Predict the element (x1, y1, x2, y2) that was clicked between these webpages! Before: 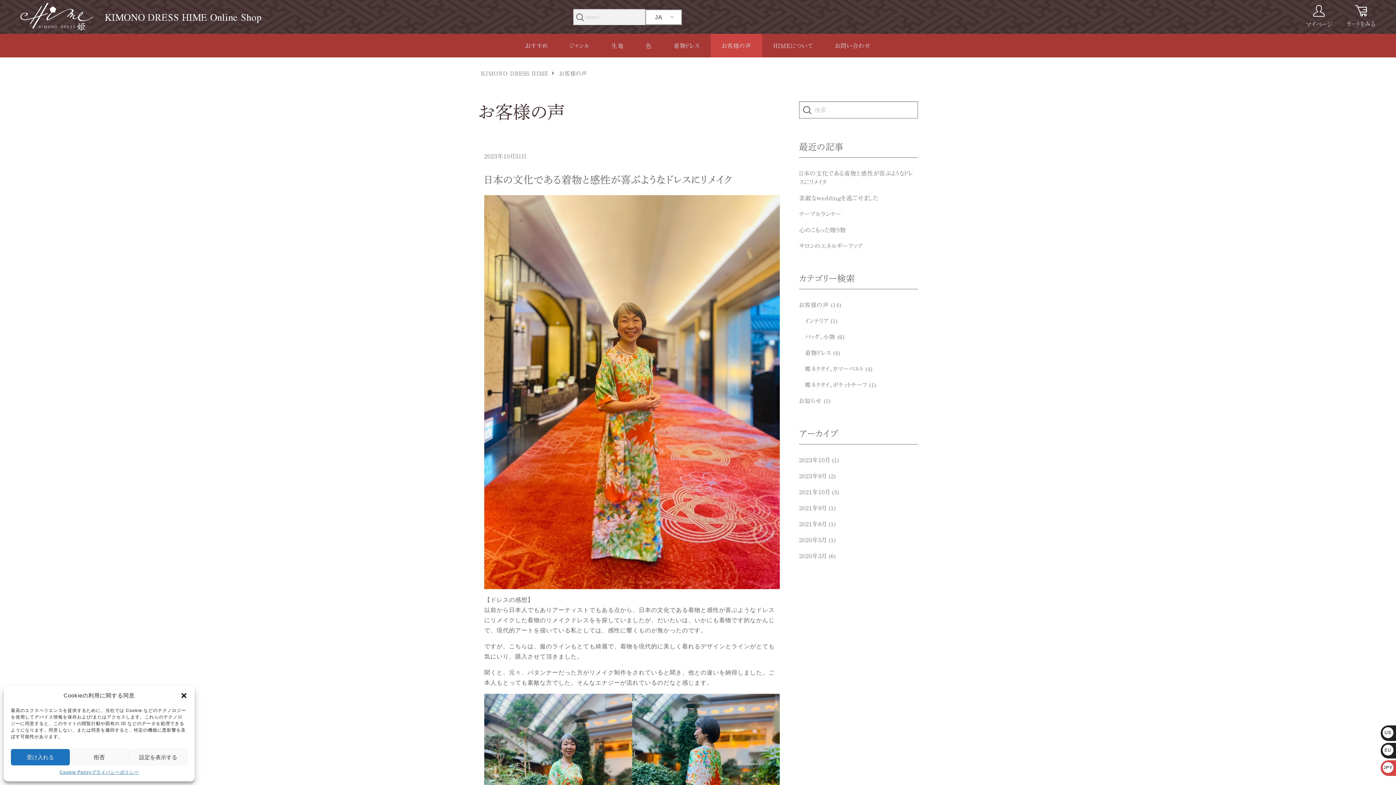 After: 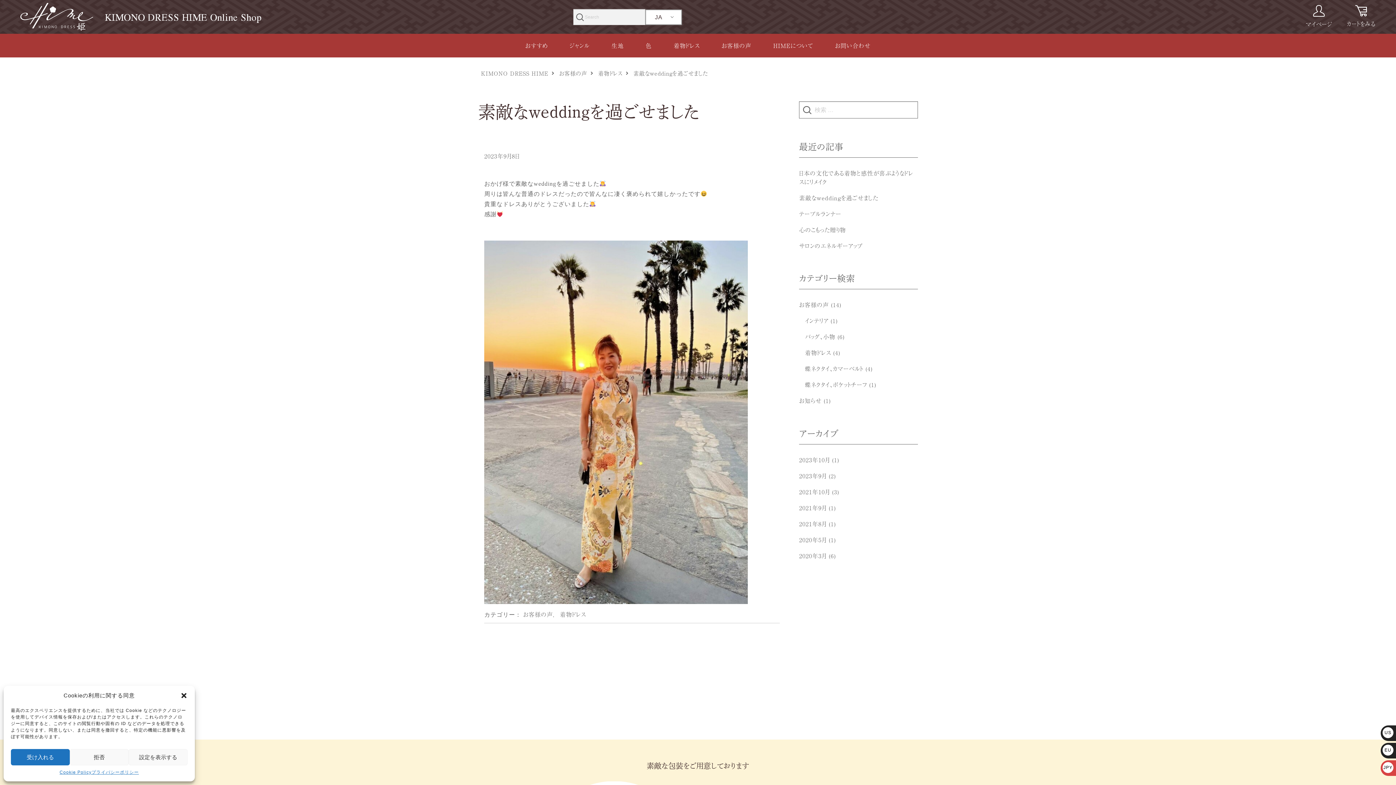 Action: label: 素敵なweddingを過ごせました bbox: (799, 193, 878, 202)